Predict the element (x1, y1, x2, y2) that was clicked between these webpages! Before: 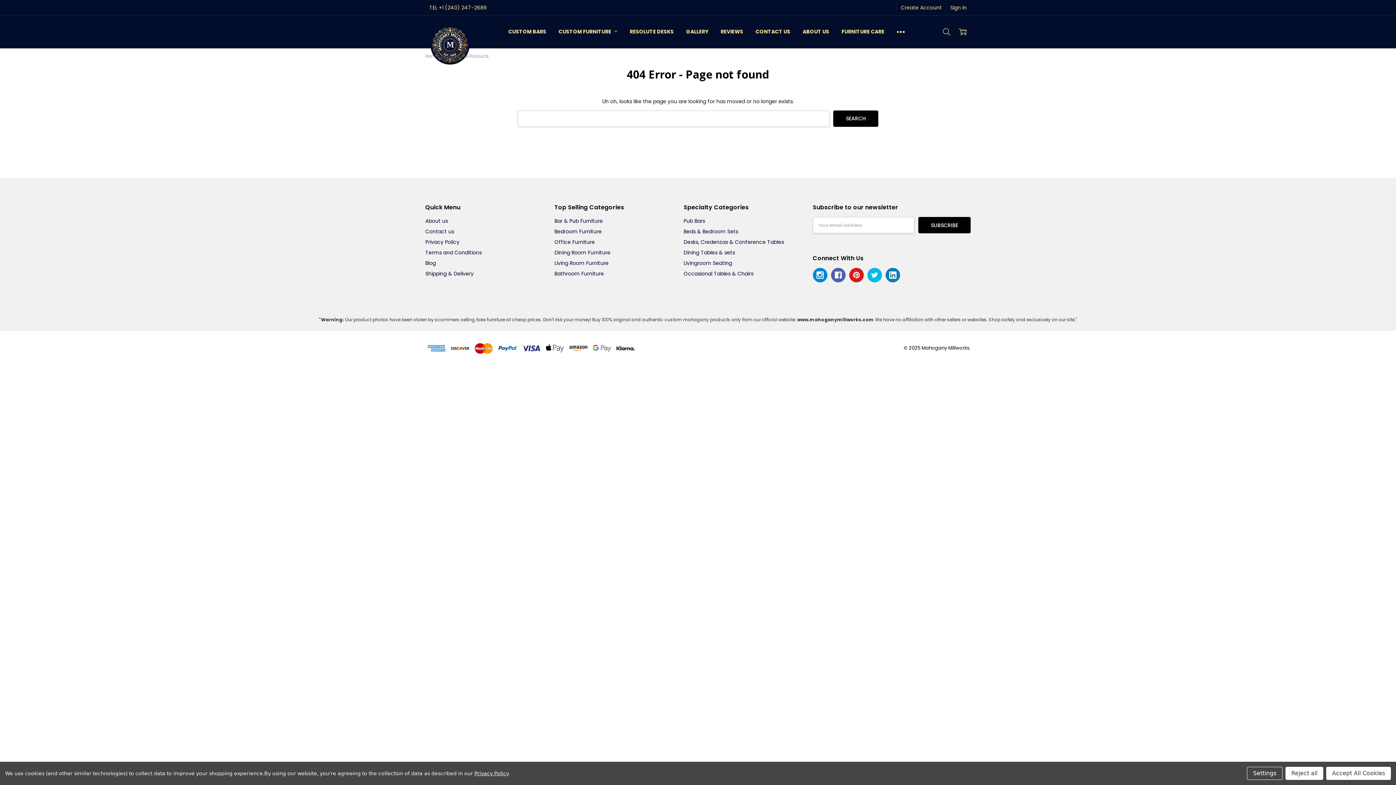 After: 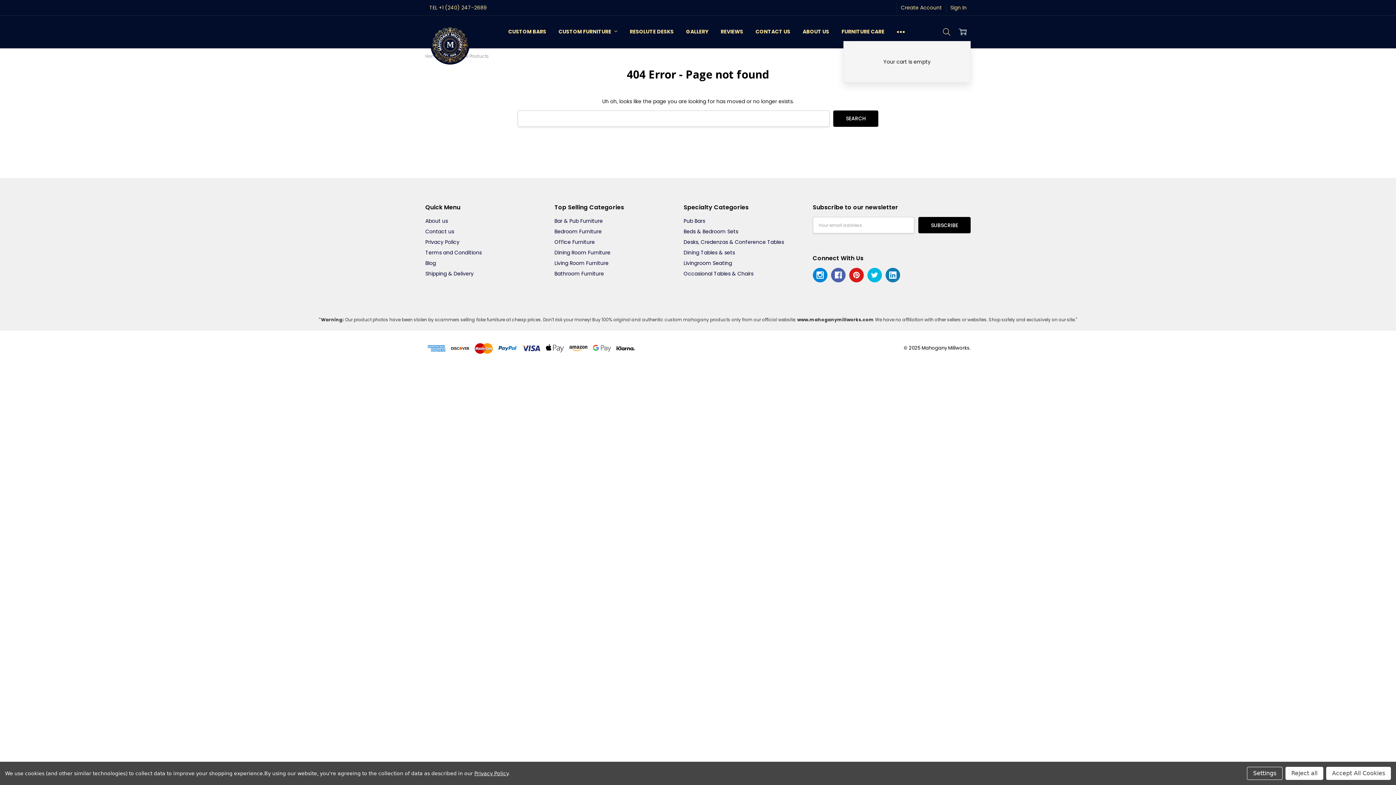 Action: bbox: (954, 22, 970, 41)